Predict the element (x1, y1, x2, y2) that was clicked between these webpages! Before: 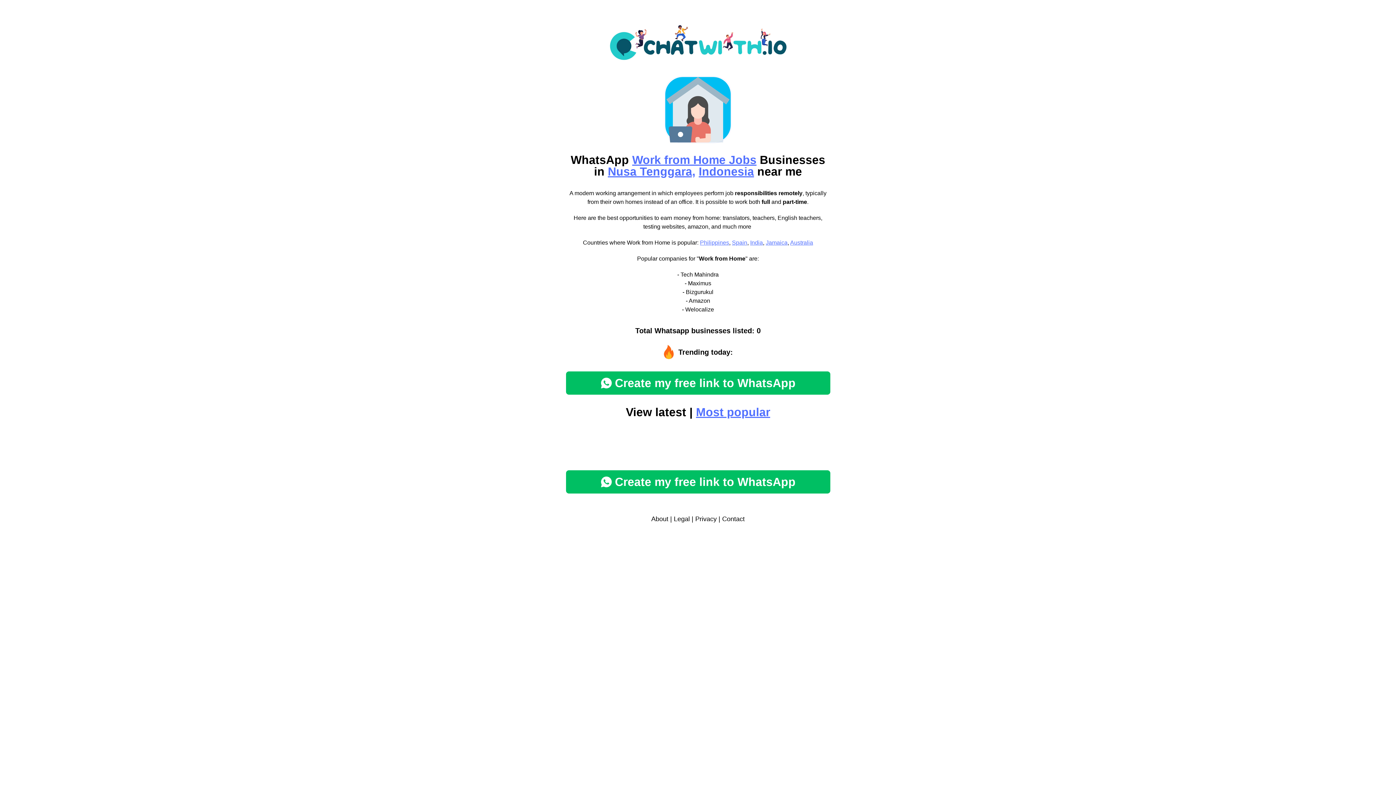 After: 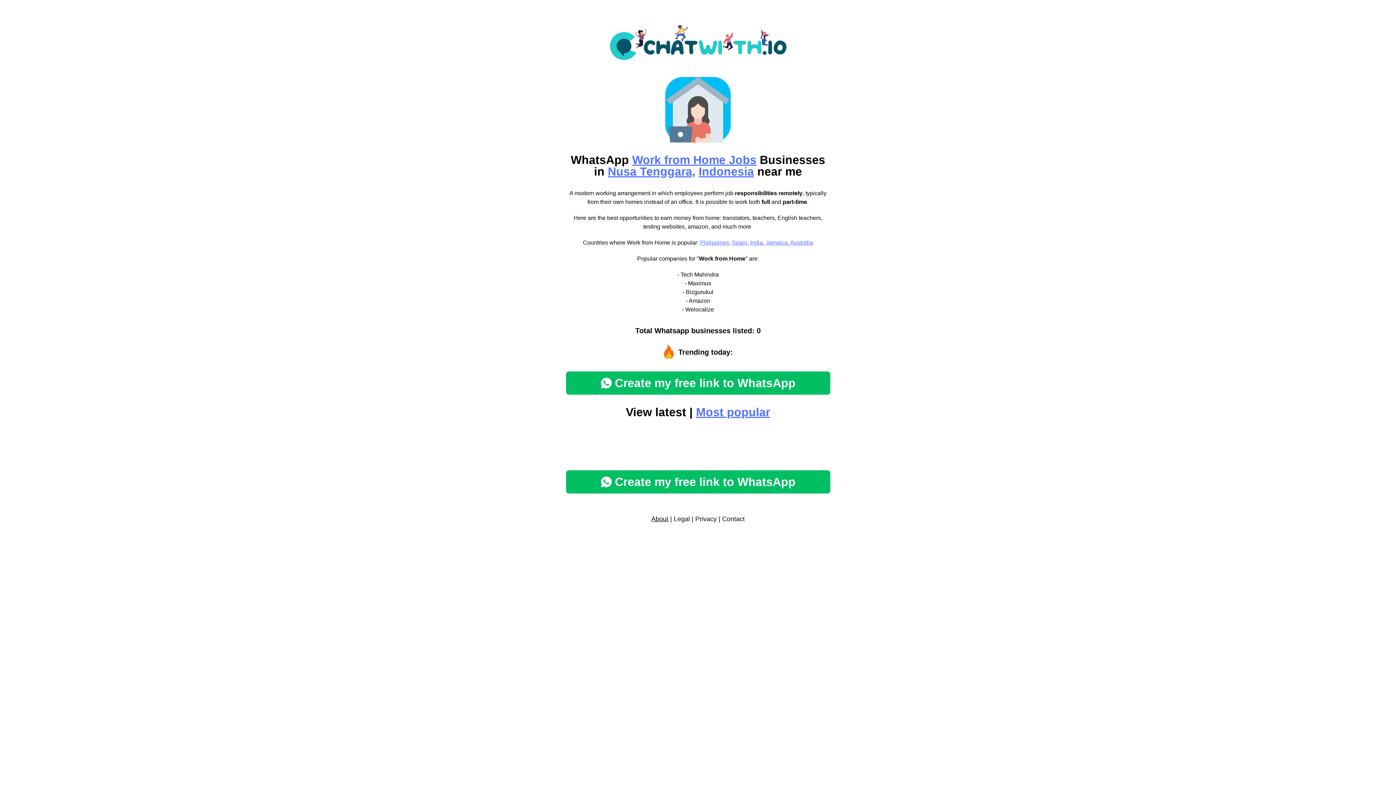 Action: bbox: (651, 515, 668, 523) label: About